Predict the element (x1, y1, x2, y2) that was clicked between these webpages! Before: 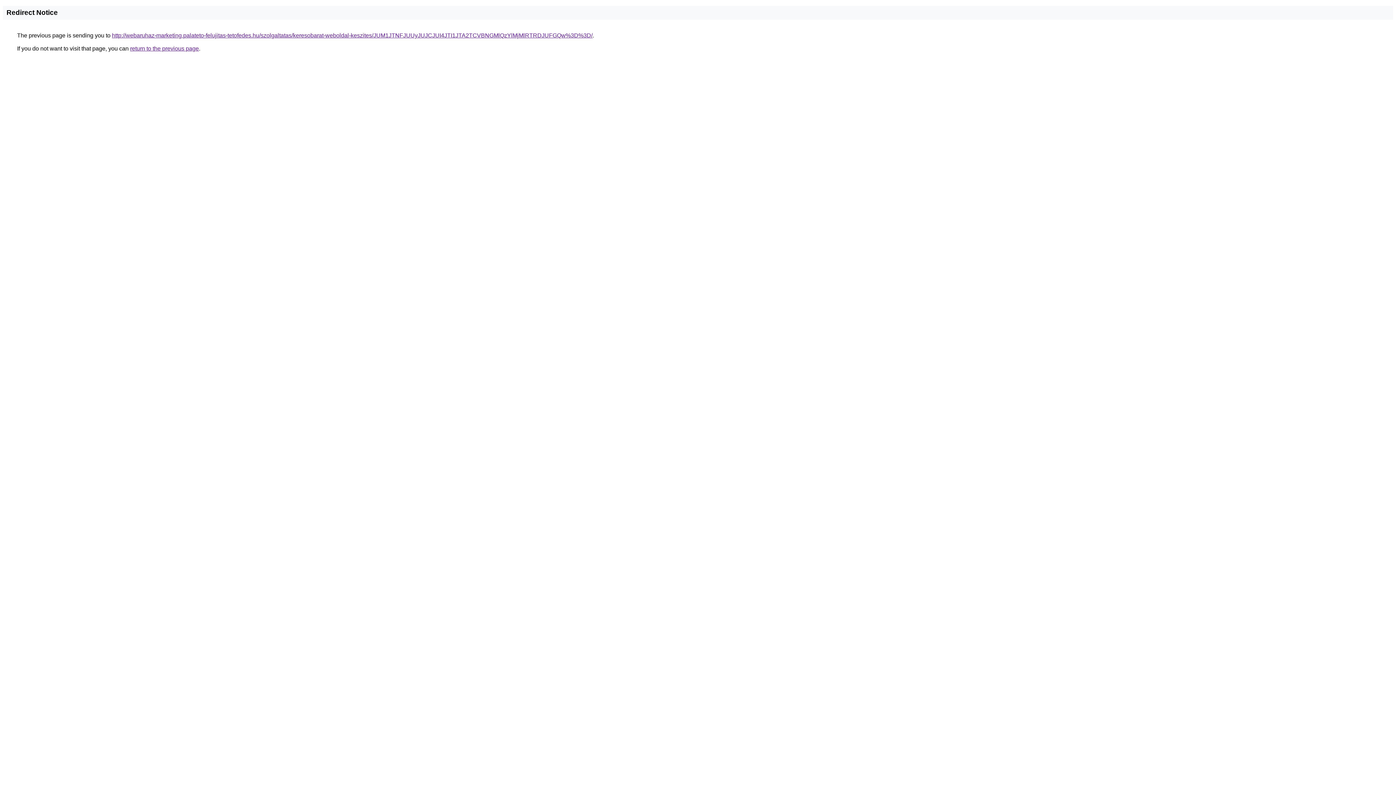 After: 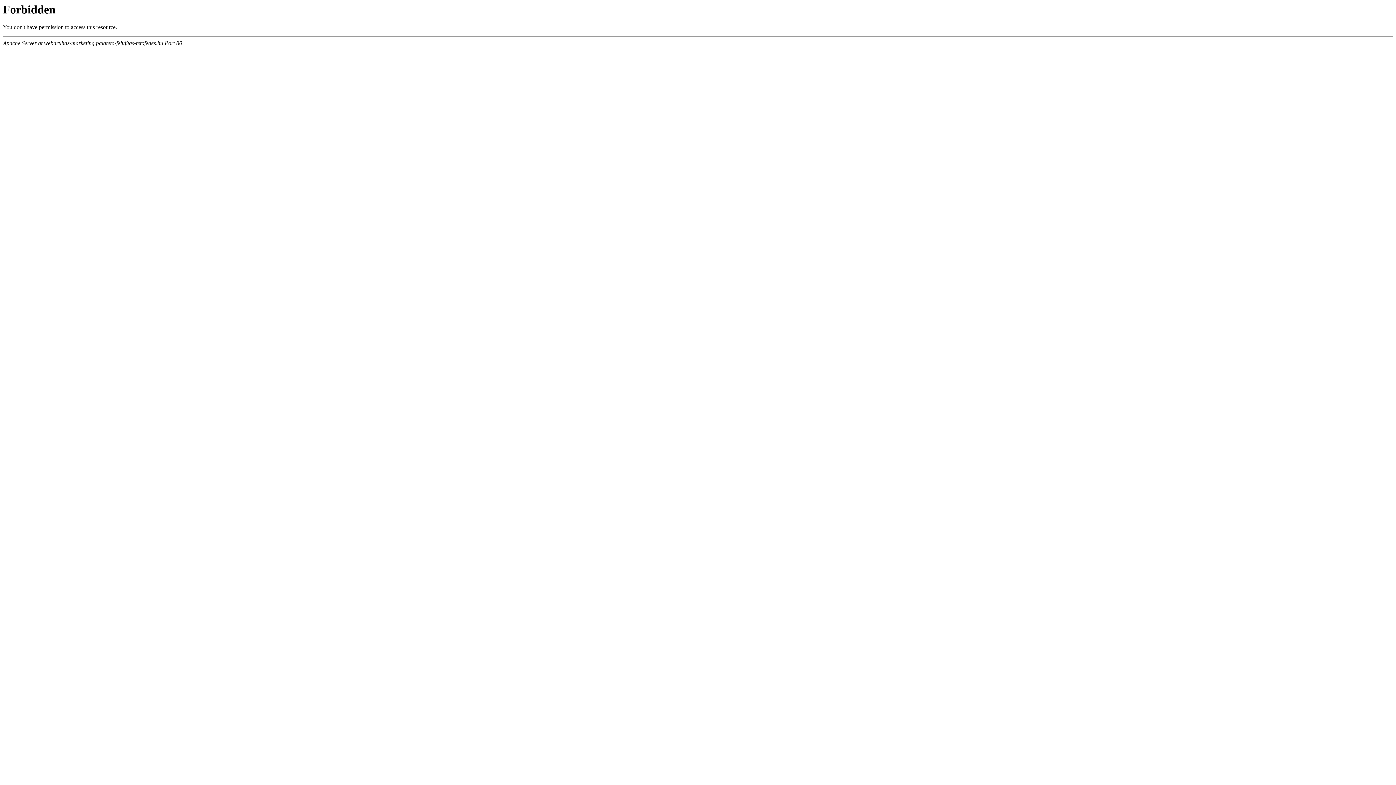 Action: label: http://webaruhaz-marketing.palateto-felujitas-tetofedes.hu/szolgaltatas/keresobarat-weboldal-keszites/JUM1JTNFJUUyJUJCJUI4JTI1JTA2TCVBNGMlQzYlMjMlRTRDJUFGQw%3D%3D/ bbox: (112, 32, 592, 38)